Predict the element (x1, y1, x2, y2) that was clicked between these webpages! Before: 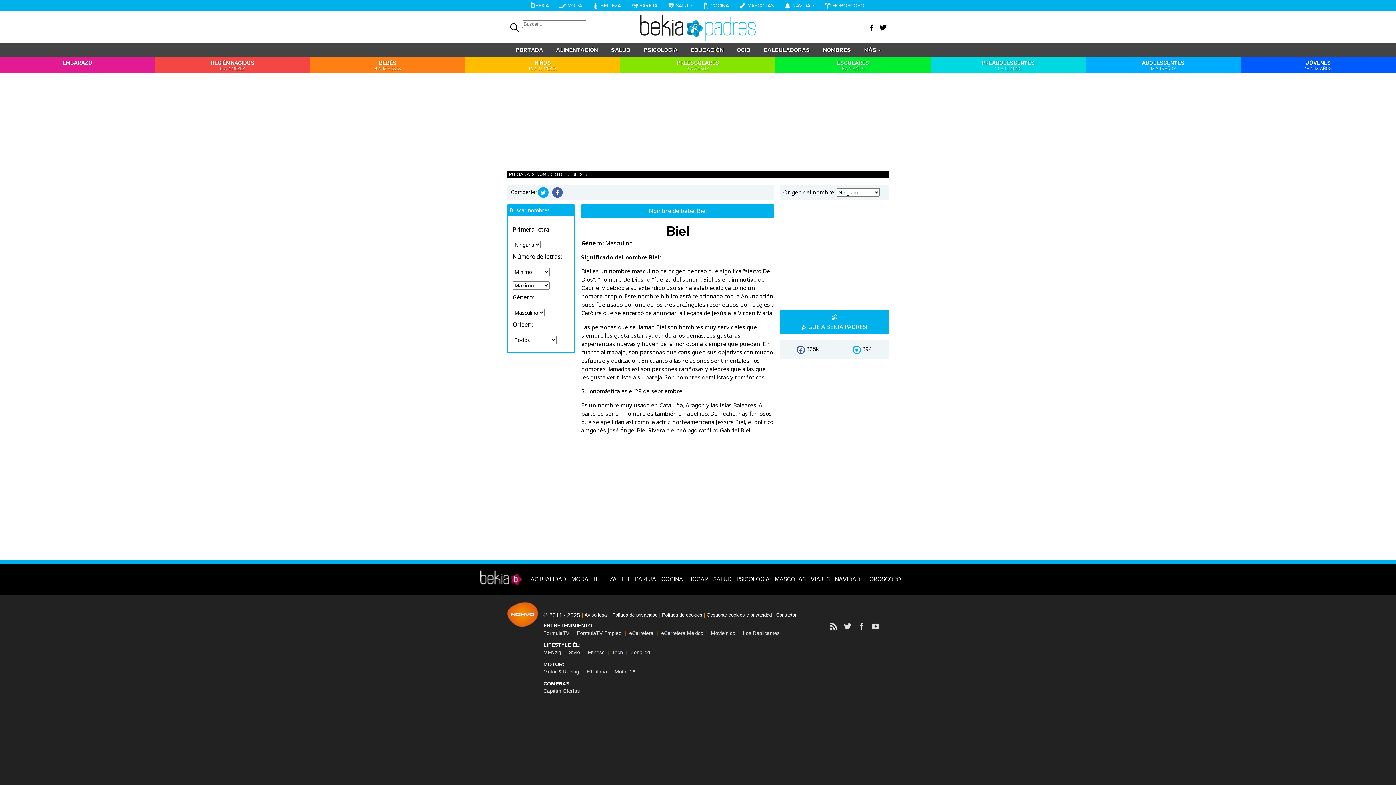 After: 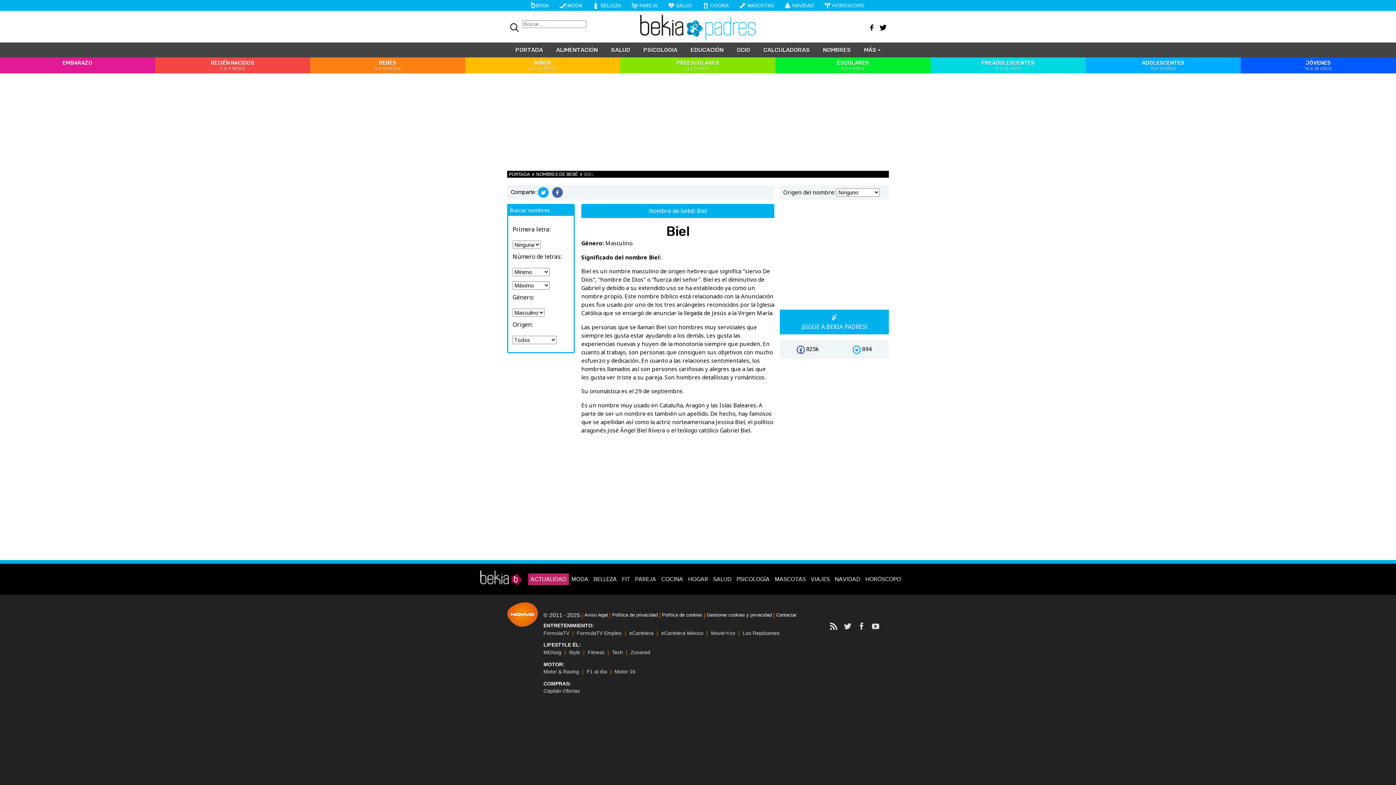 Action: bbox: (528, 552, 568, 563) label: ACTUALIDAD